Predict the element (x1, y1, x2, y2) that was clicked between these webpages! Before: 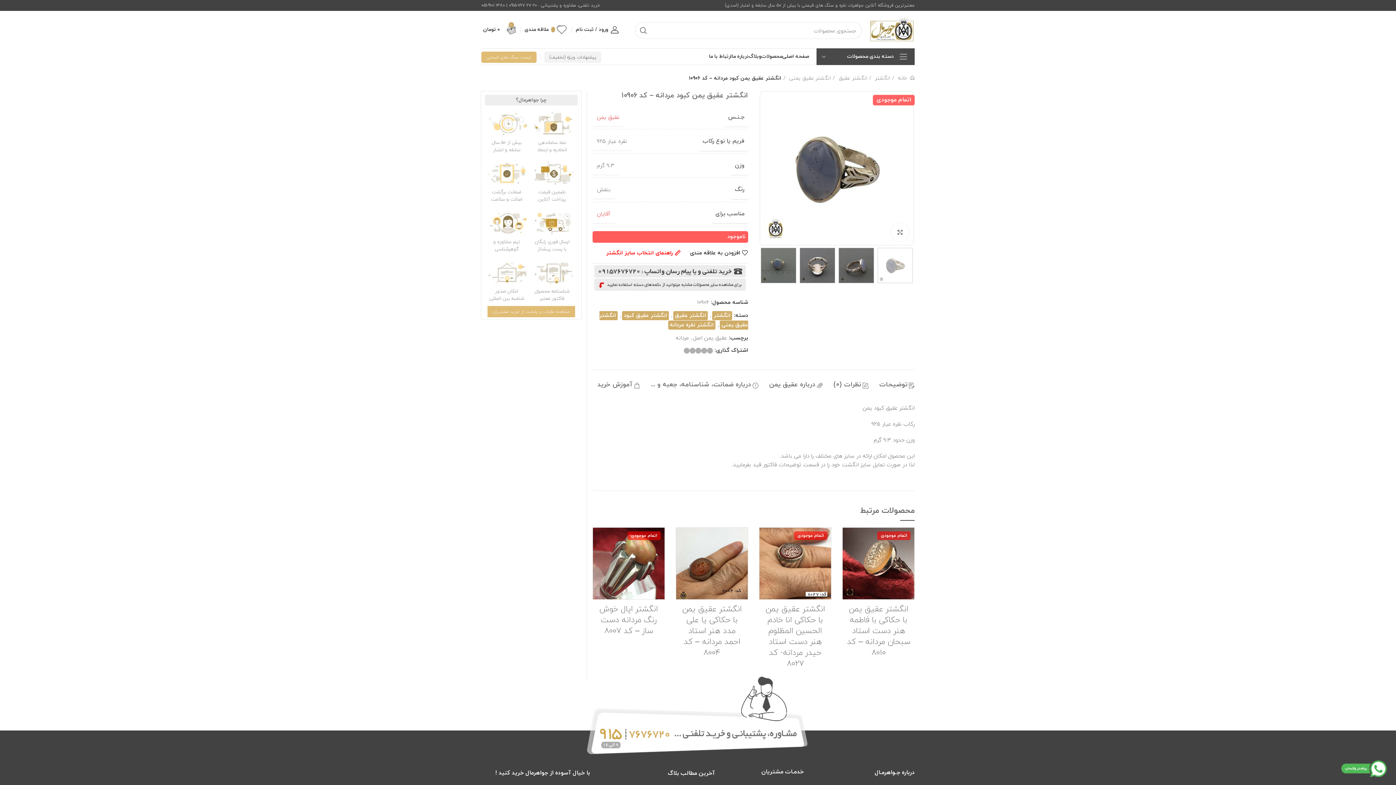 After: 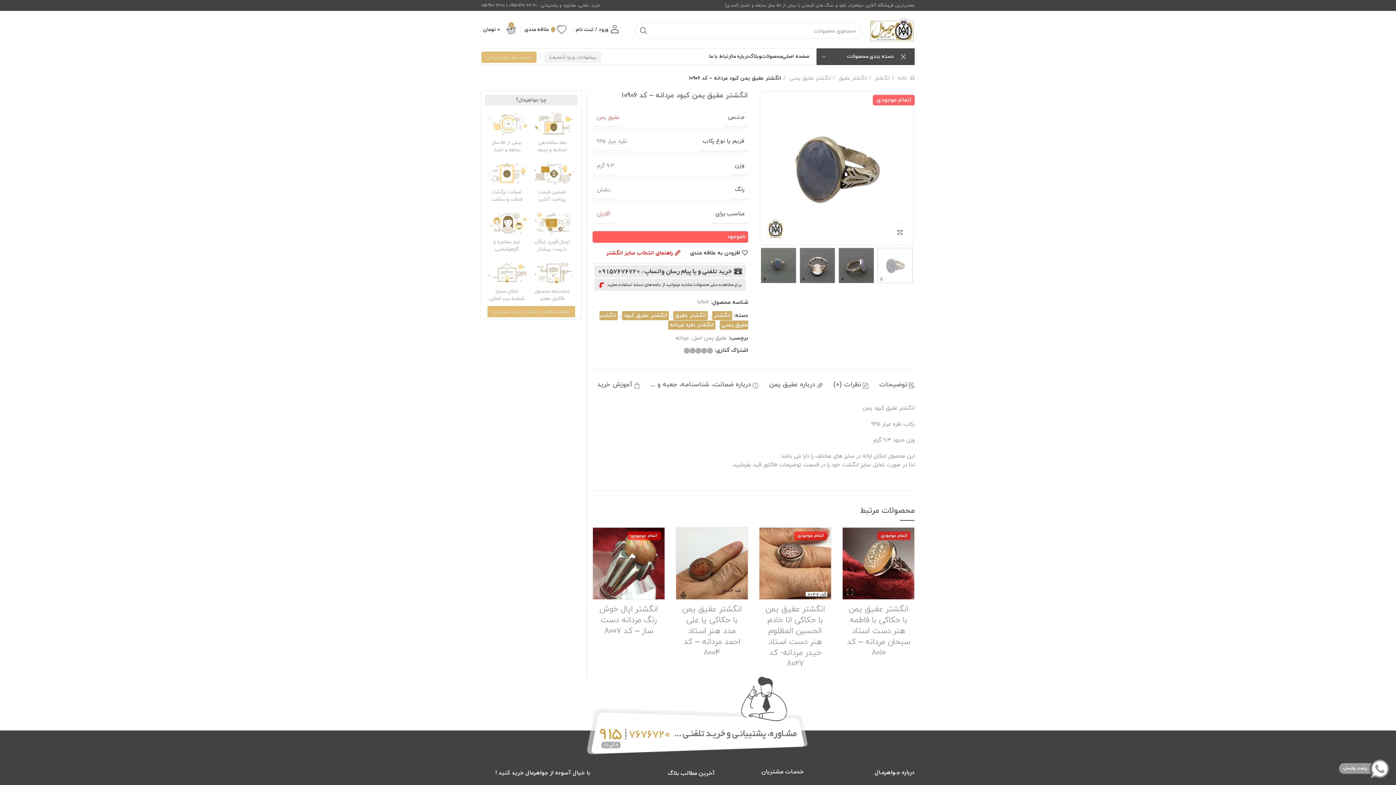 Action: bbox: (1340, 760, 1388, 778)